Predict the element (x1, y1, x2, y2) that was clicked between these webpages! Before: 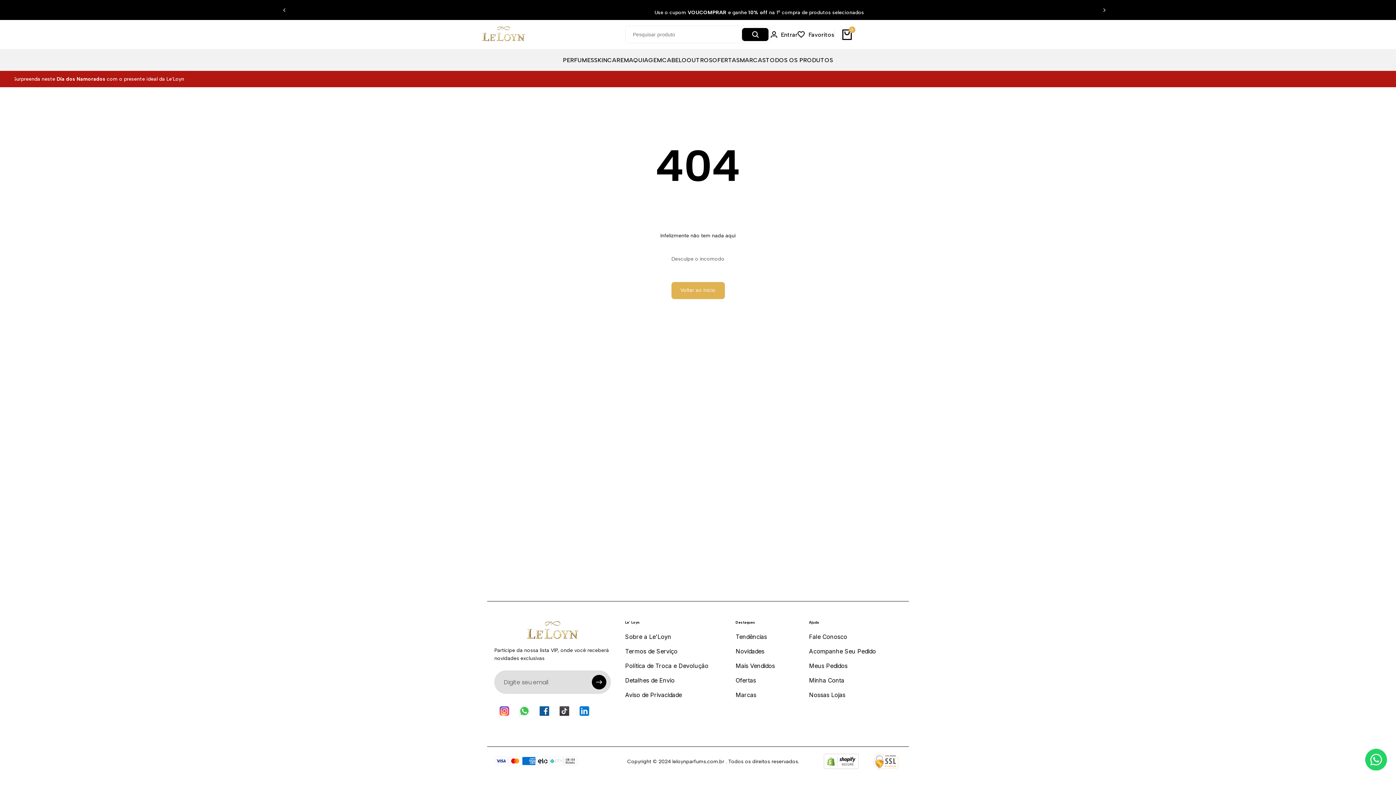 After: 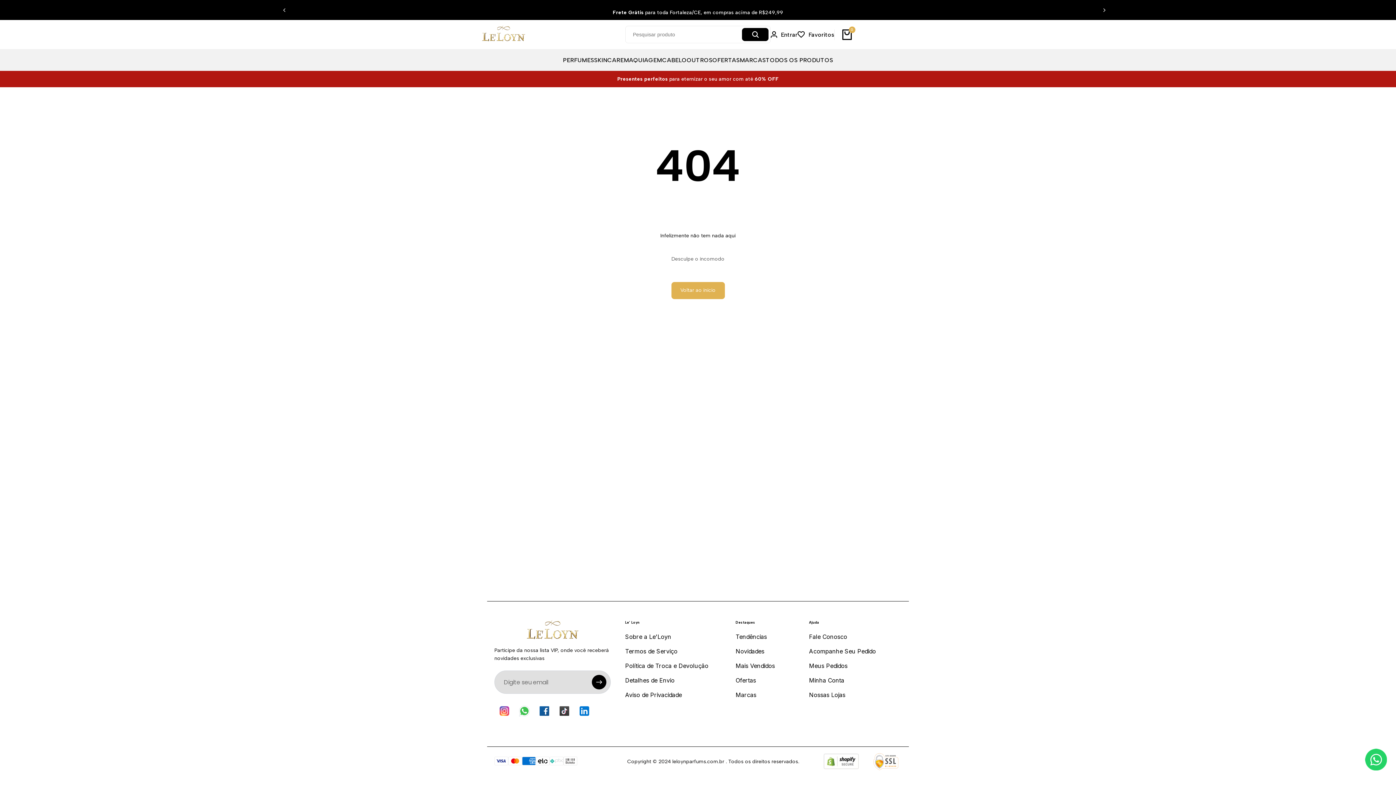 Action: label: custom bbox: (534, 701, 554, 721)